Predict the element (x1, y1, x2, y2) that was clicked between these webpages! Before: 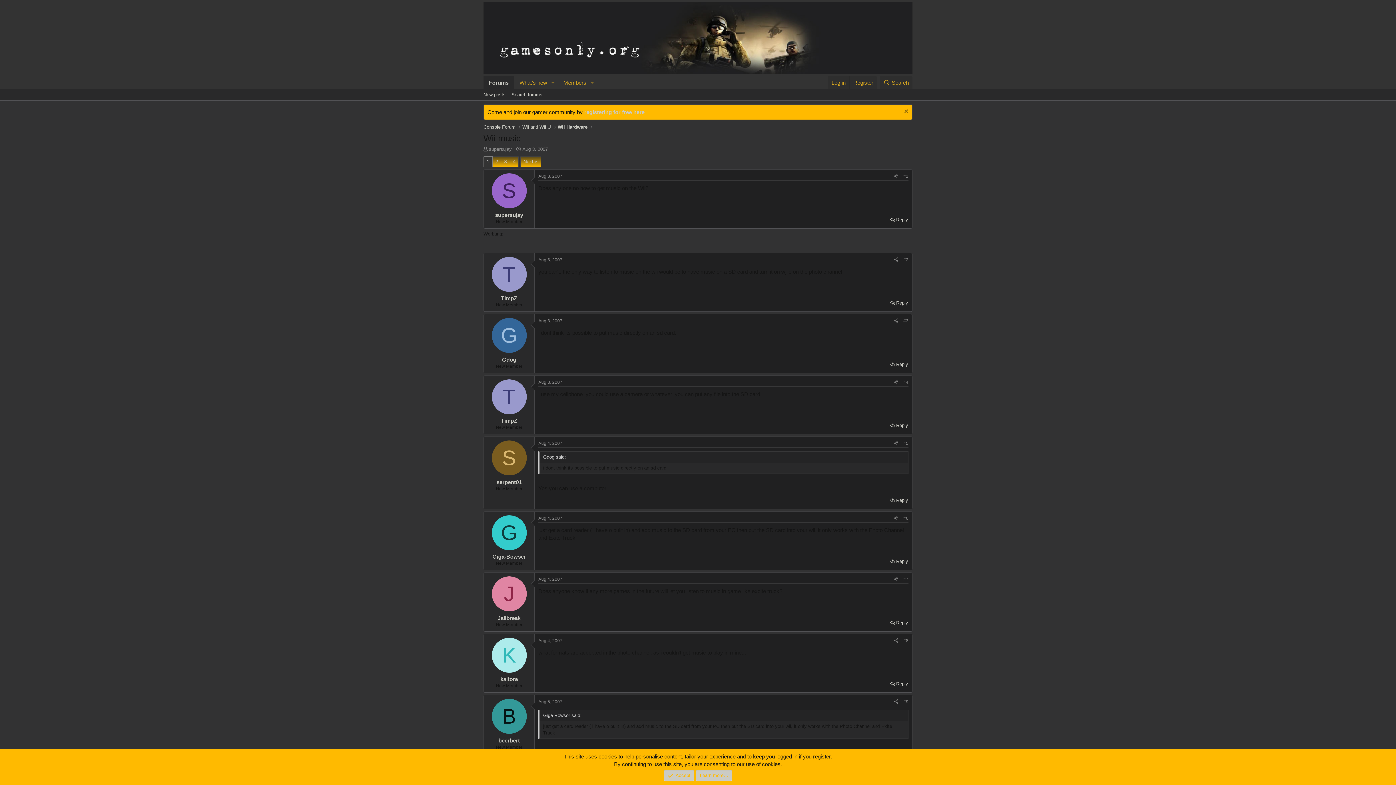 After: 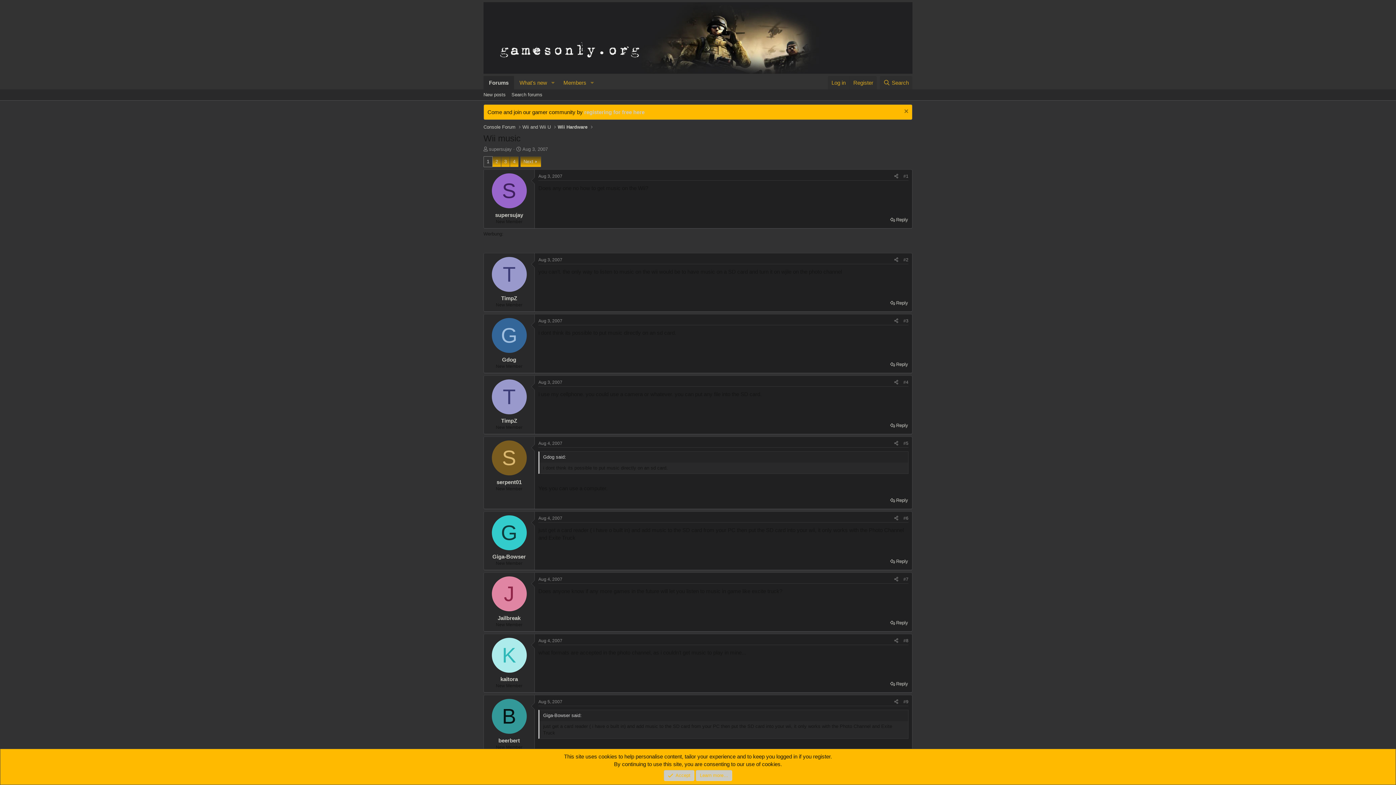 Action: label: S bbox: (491, 173, 526, 208)